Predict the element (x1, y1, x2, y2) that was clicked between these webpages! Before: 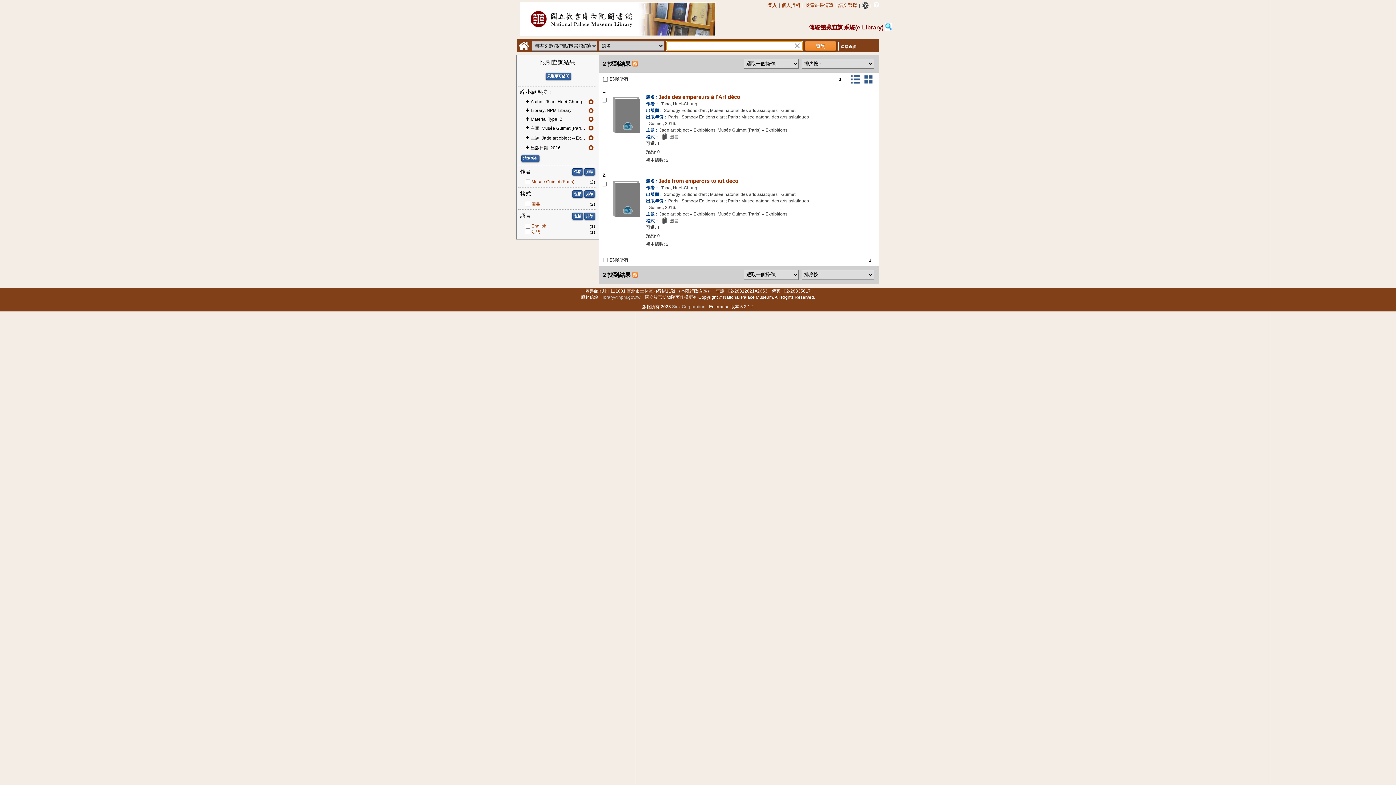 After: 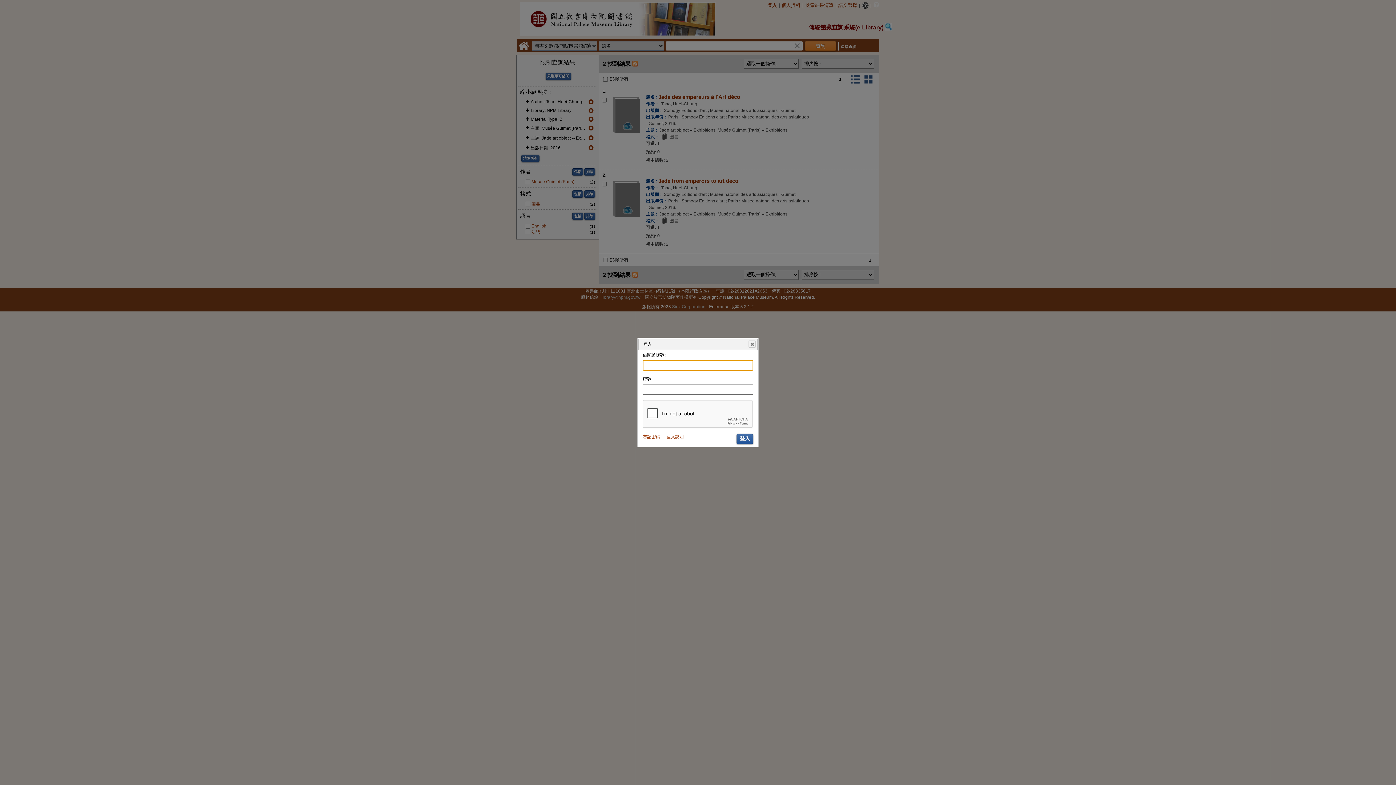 Action: bbox: (780, 0, 802, 9) label: 個人資料